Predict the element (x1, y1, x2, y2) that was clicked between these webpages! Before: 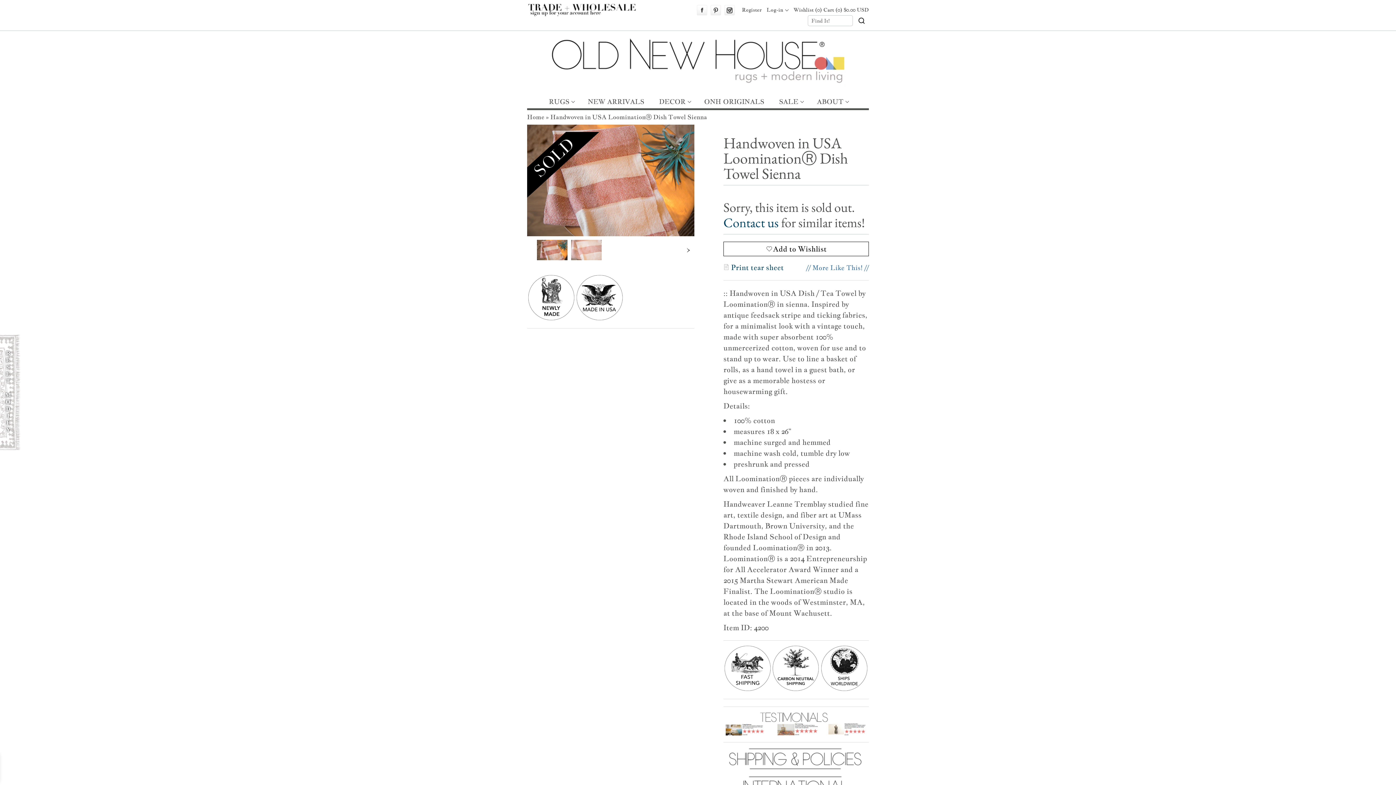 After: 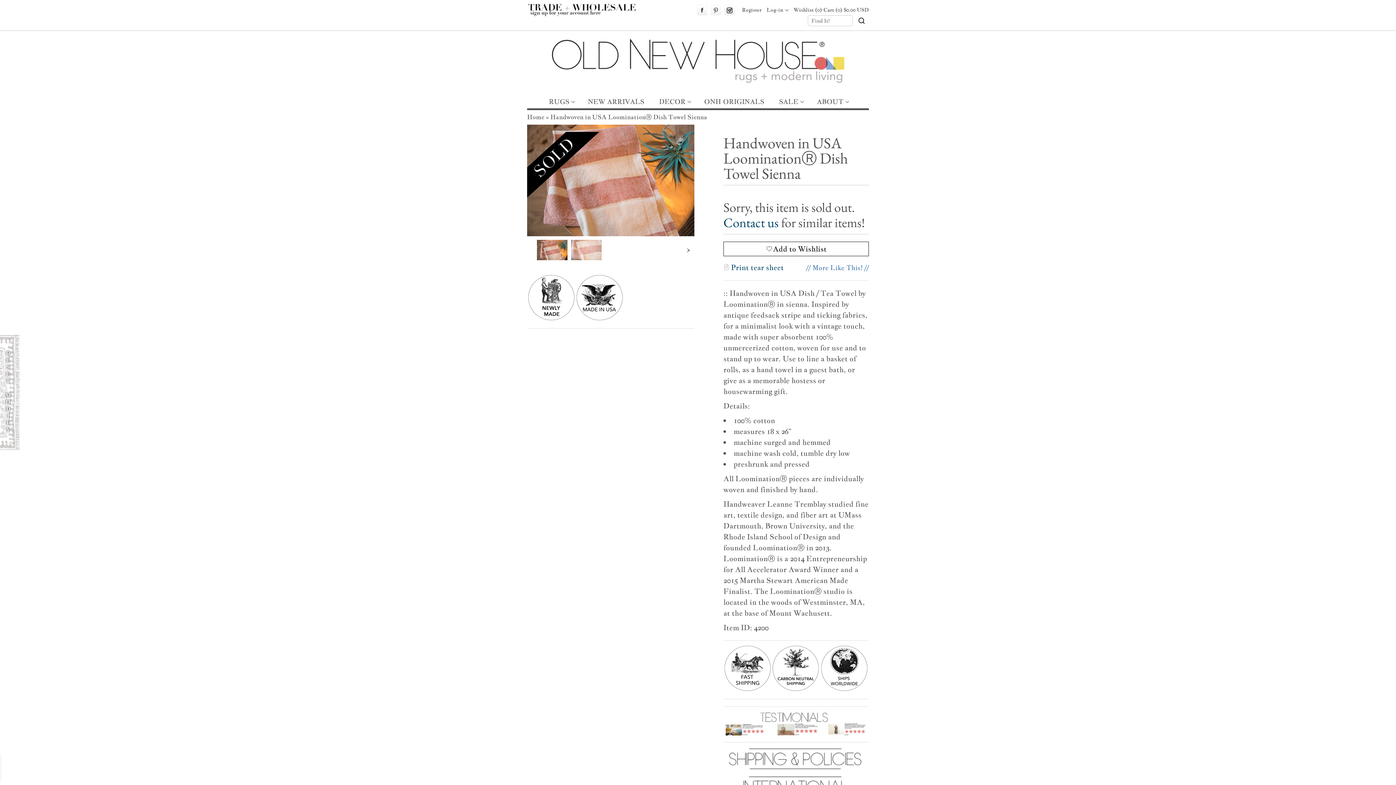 Action: label: Pinterest bbox: (710, 5, 721, 15)